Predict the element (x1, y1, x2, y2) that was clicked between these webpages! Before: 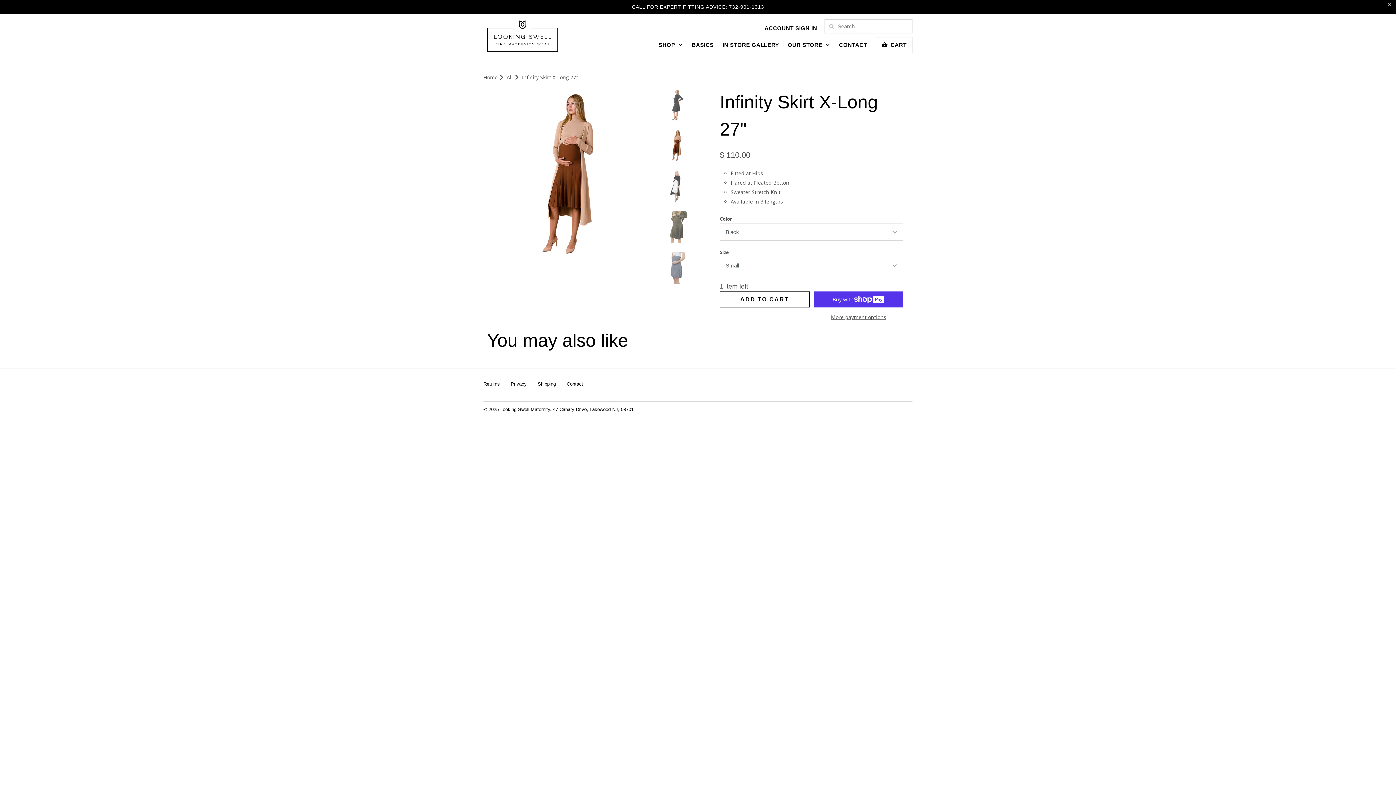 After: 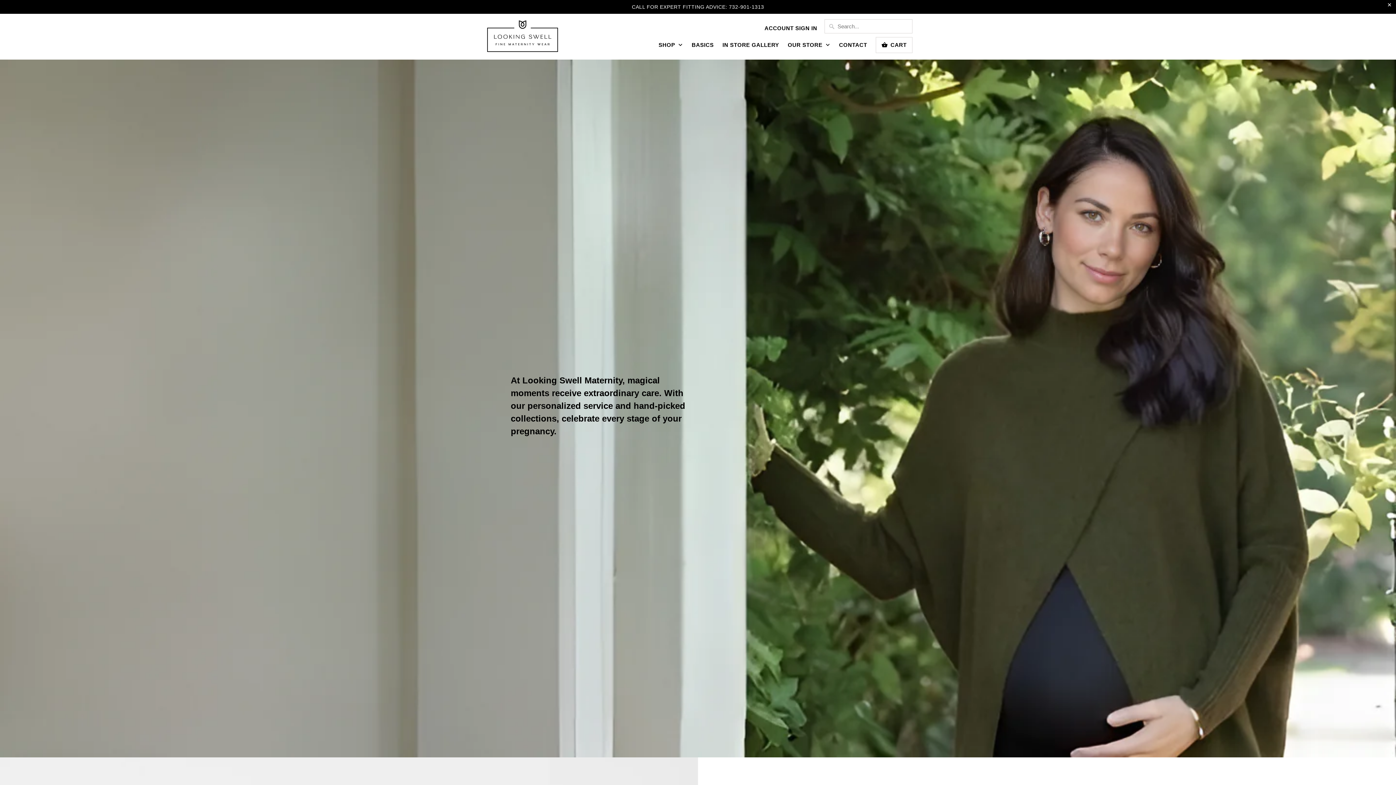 Action: bbox: (487, 19, 558, 54)